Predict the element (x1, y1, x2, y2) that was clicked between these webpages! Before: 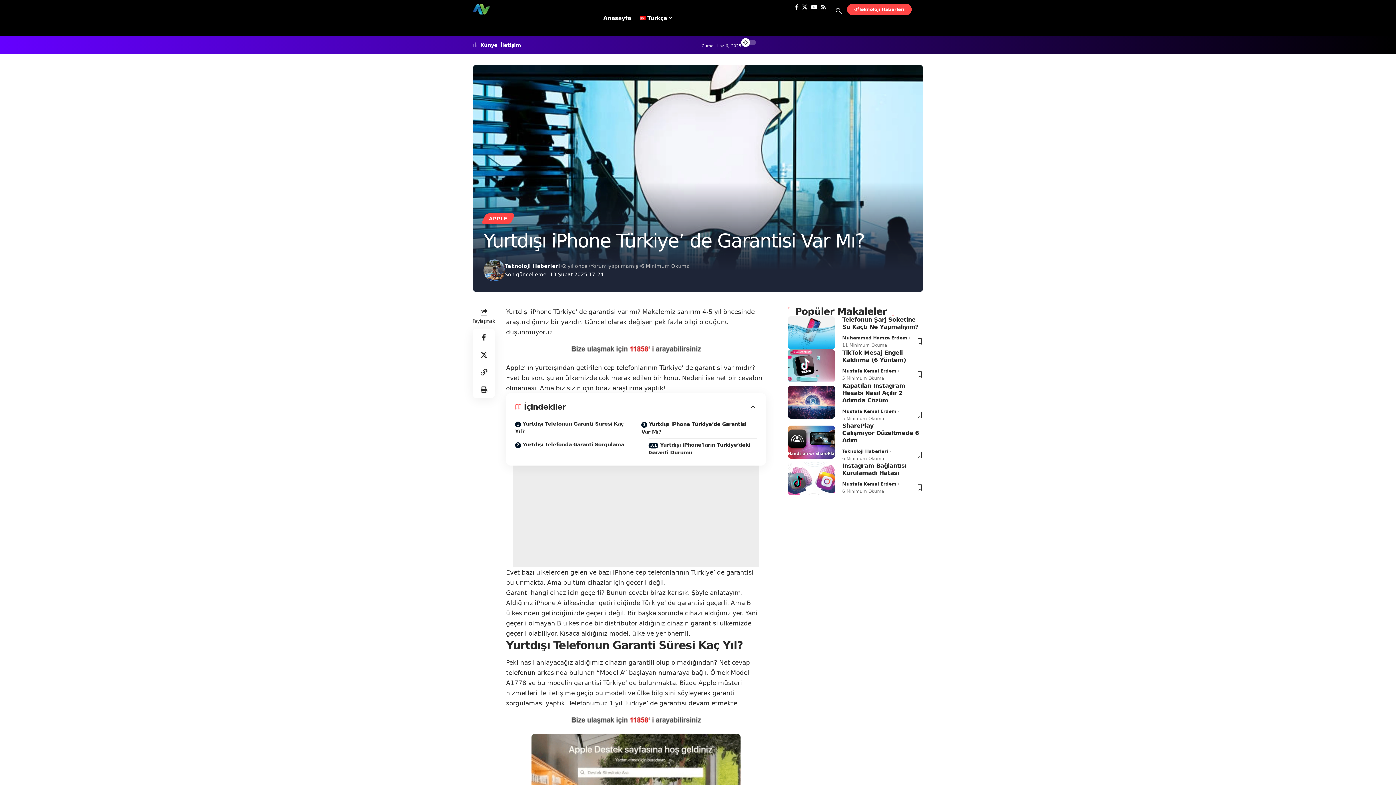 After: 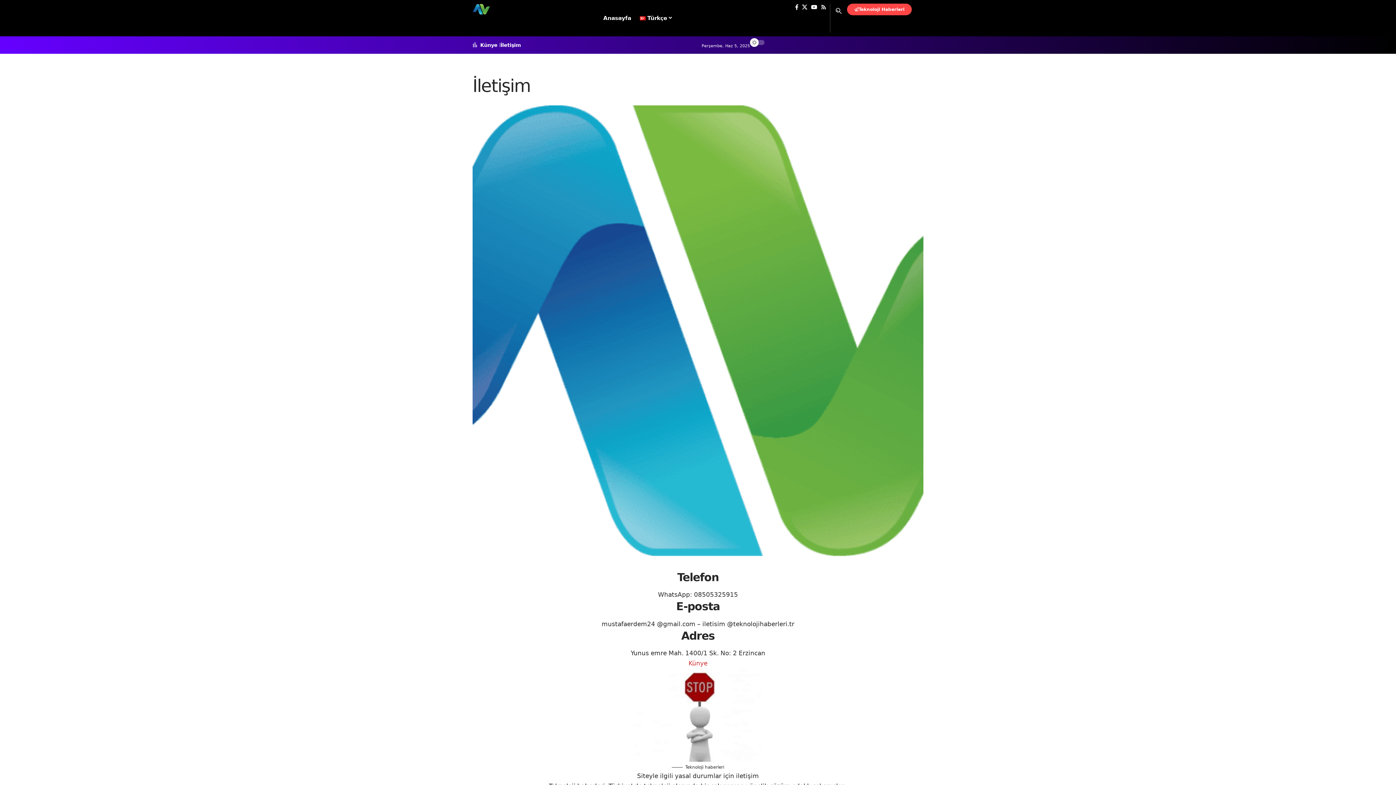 Action: label: İletişim bbox: (500, 42, 521, 47)